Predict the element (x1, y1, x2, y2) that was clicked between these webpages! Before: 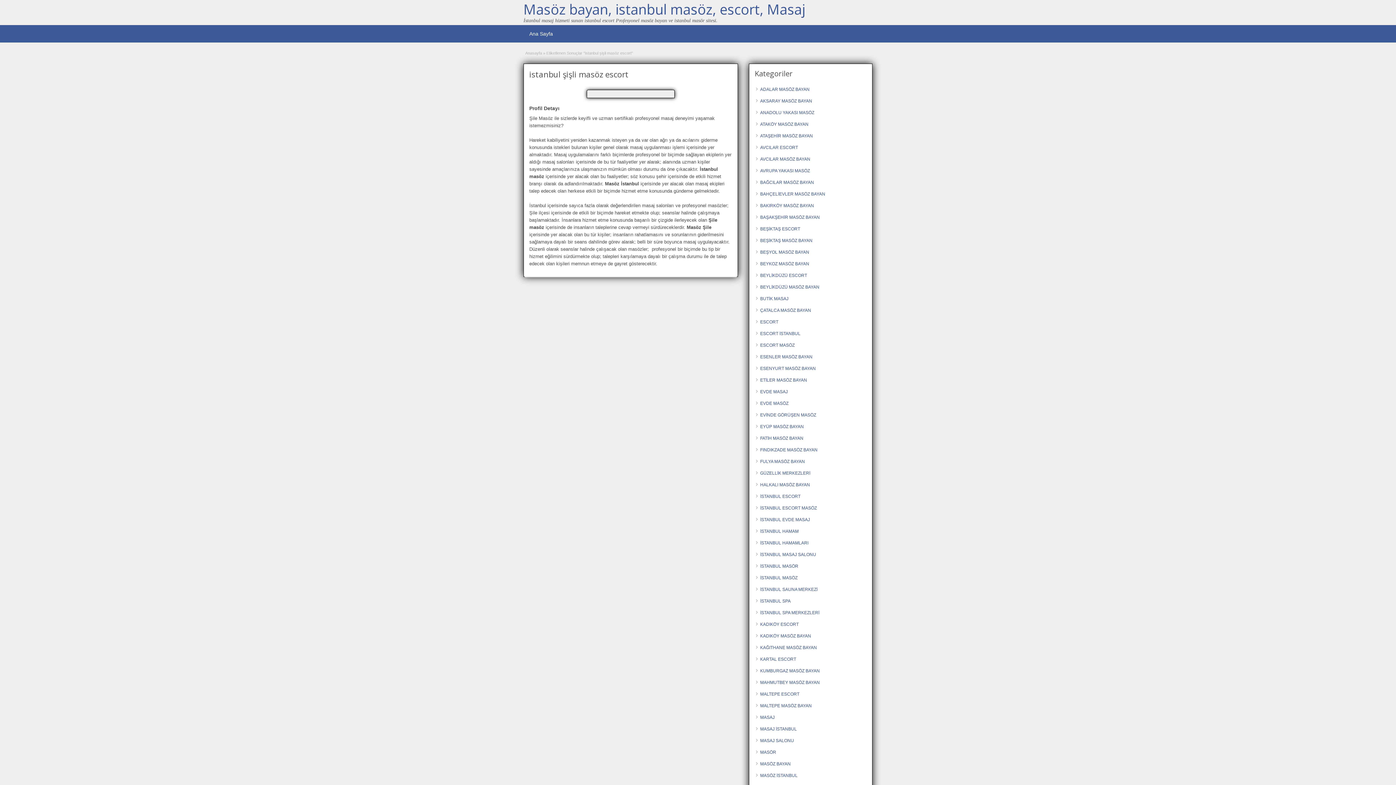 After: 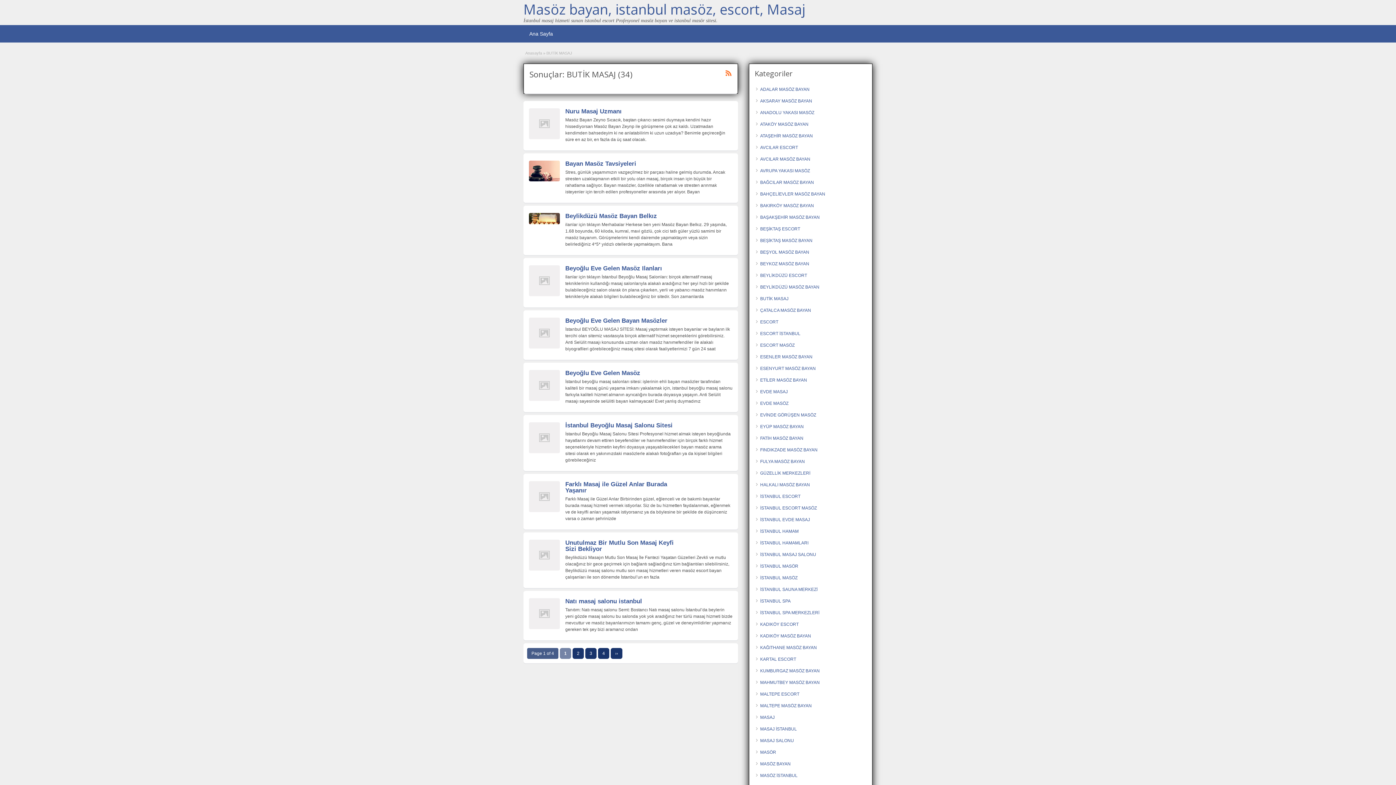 Action: bbox: (760, 296, 788, 301) label: BUTİK MASAJ